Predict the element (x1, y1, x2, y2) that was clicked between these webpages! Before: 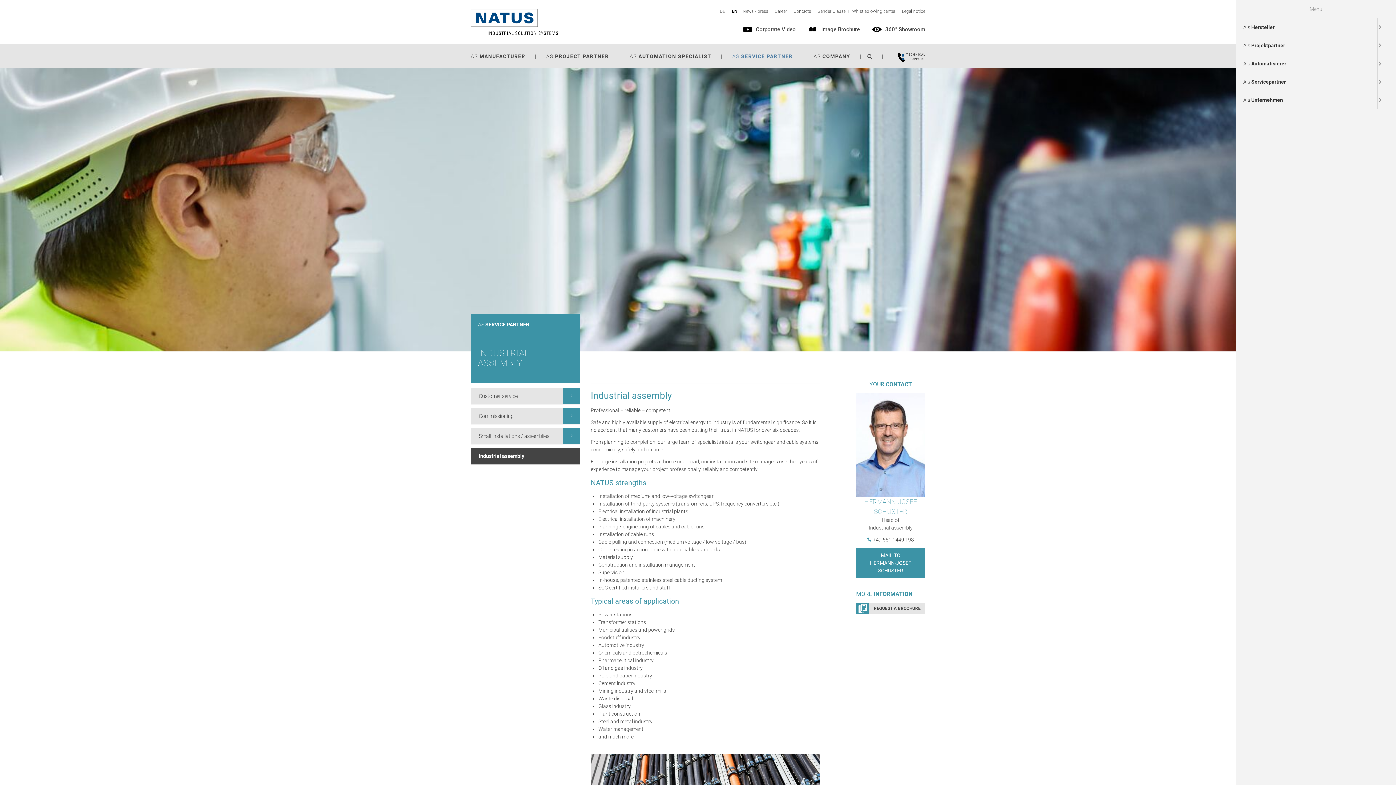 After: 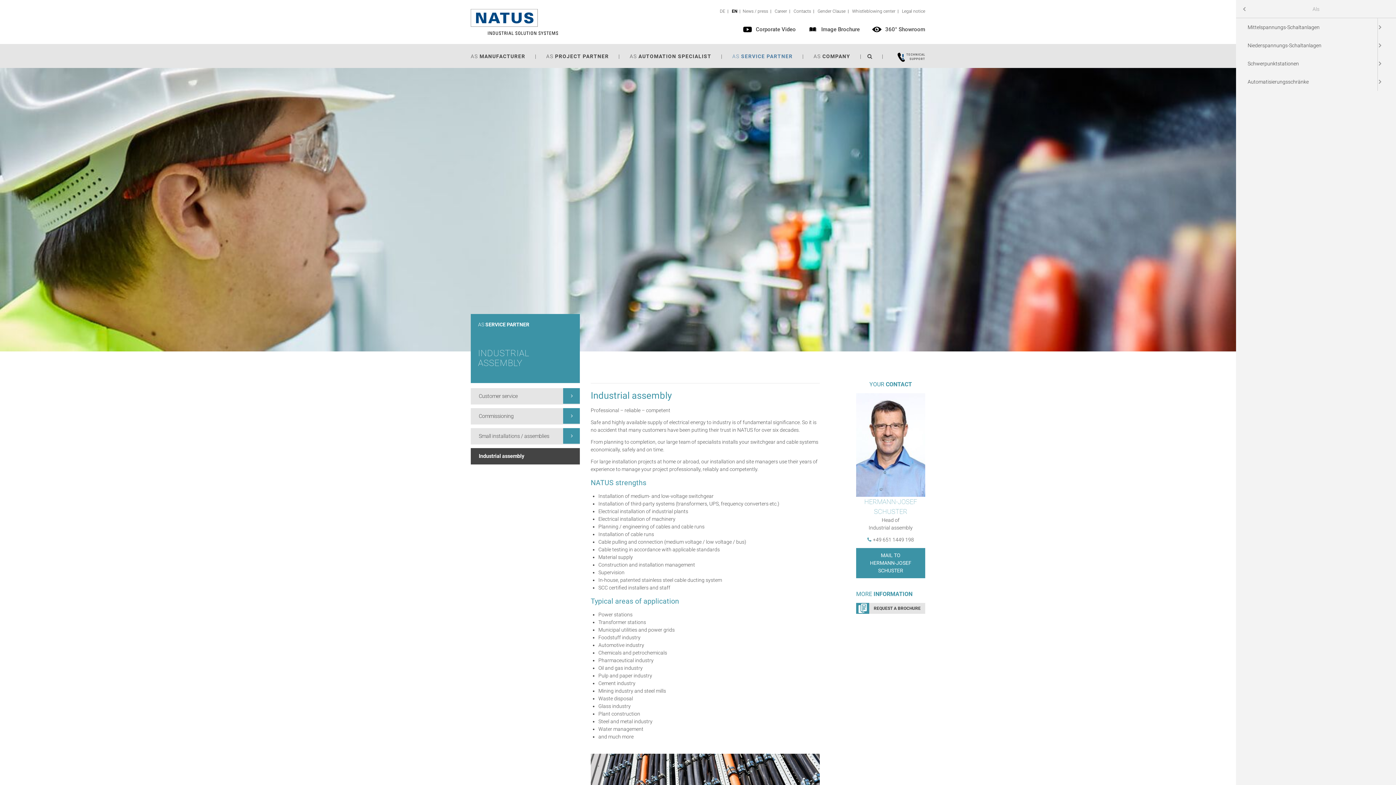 Action: bbox: (1377, 18, 1396, 36) label: Open submenu